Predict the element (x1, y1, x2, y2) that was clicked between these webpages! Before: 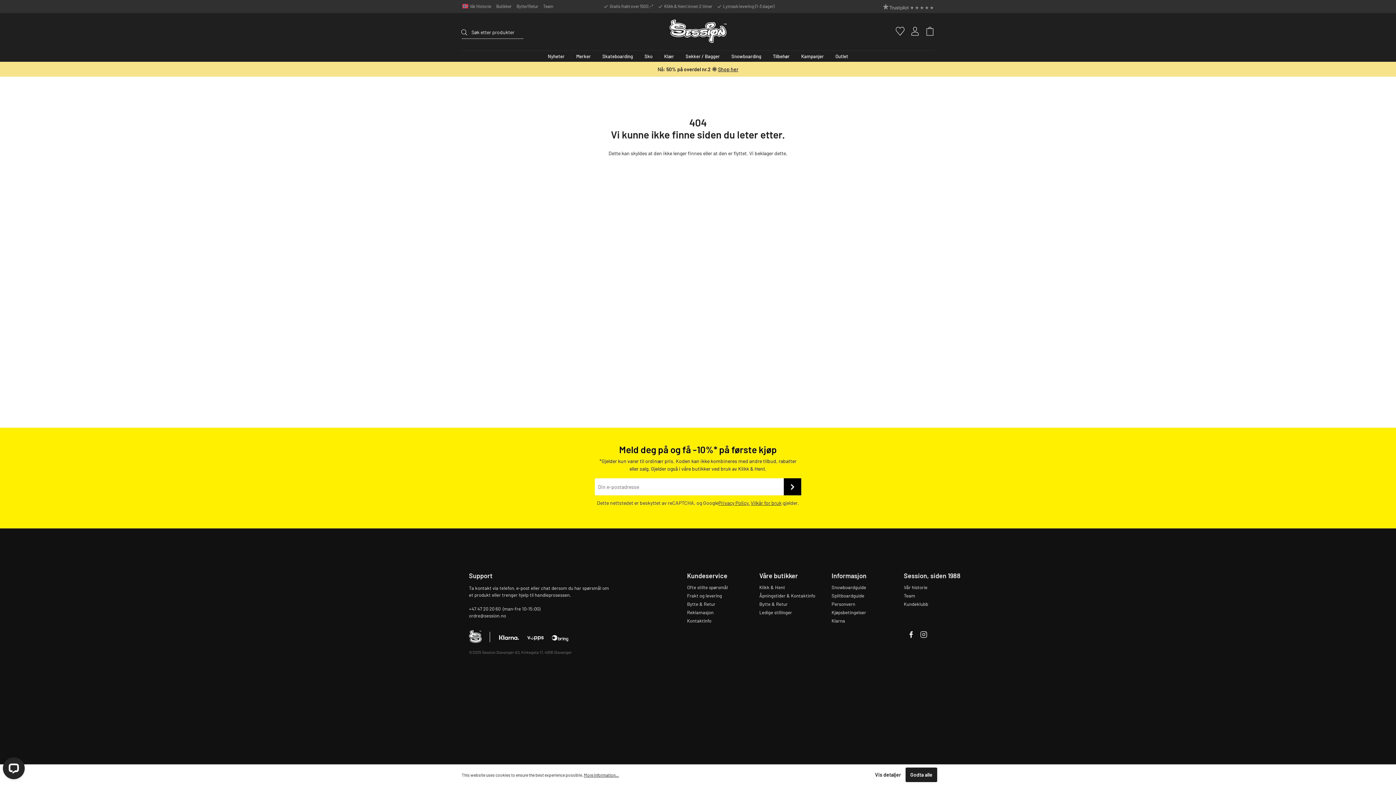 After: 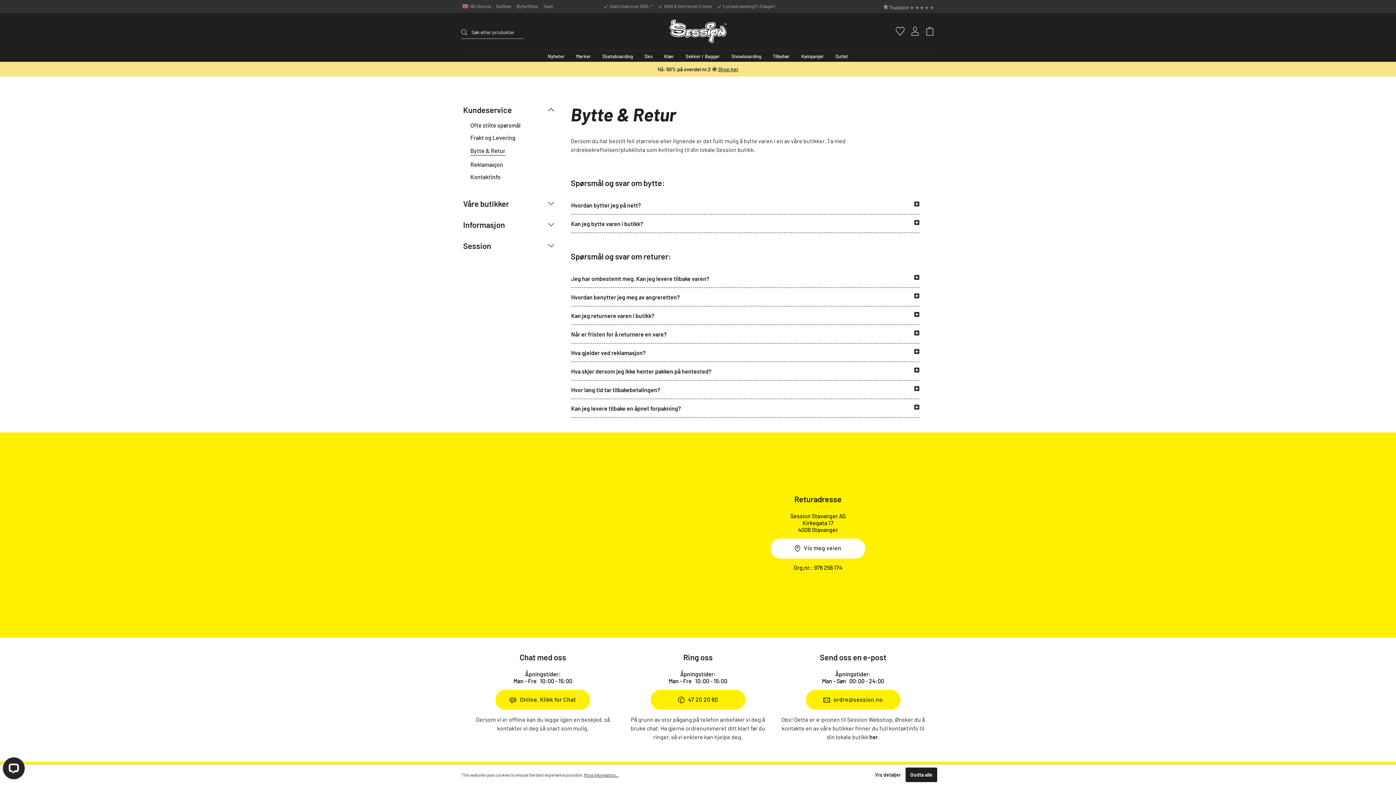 Action: label: Bytte/Retur bbox: (516, 2, 538, 10)